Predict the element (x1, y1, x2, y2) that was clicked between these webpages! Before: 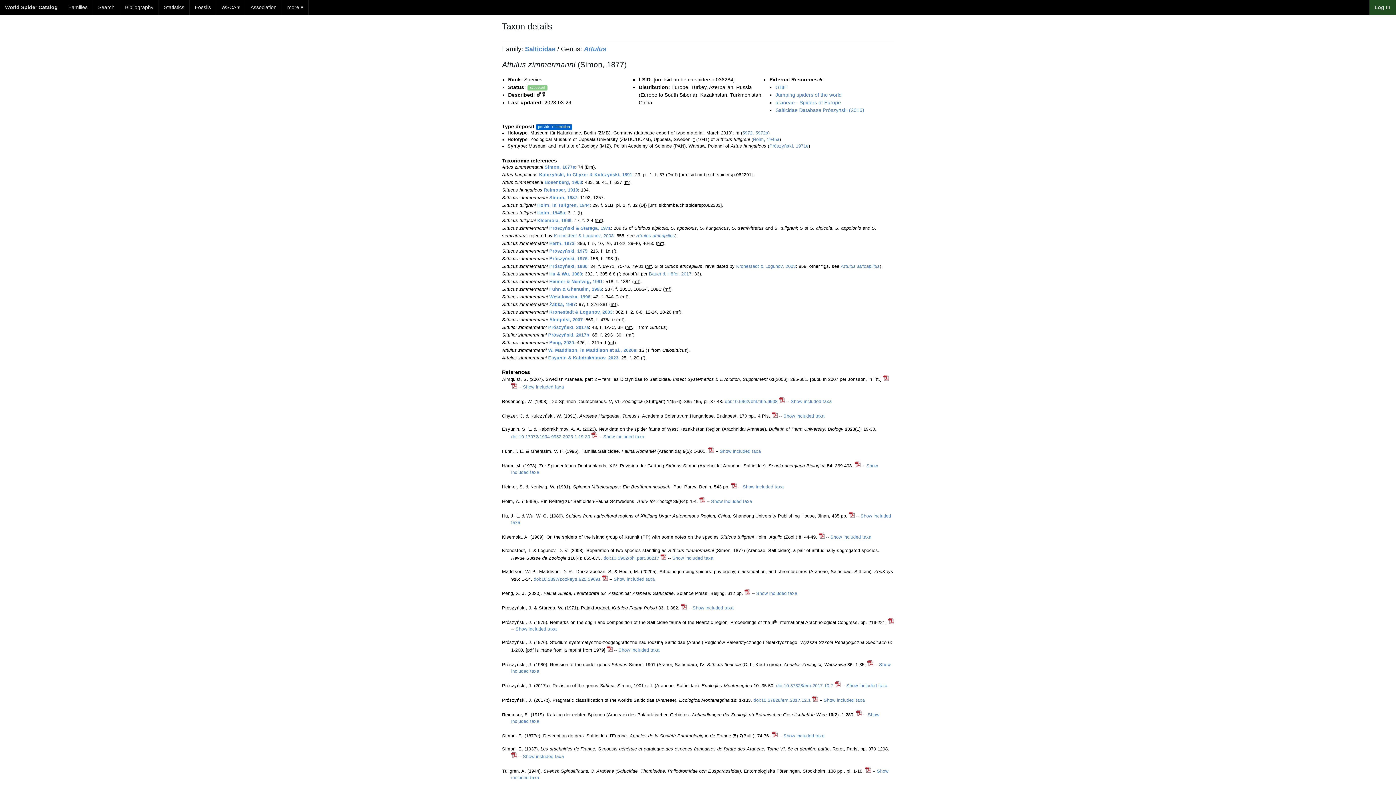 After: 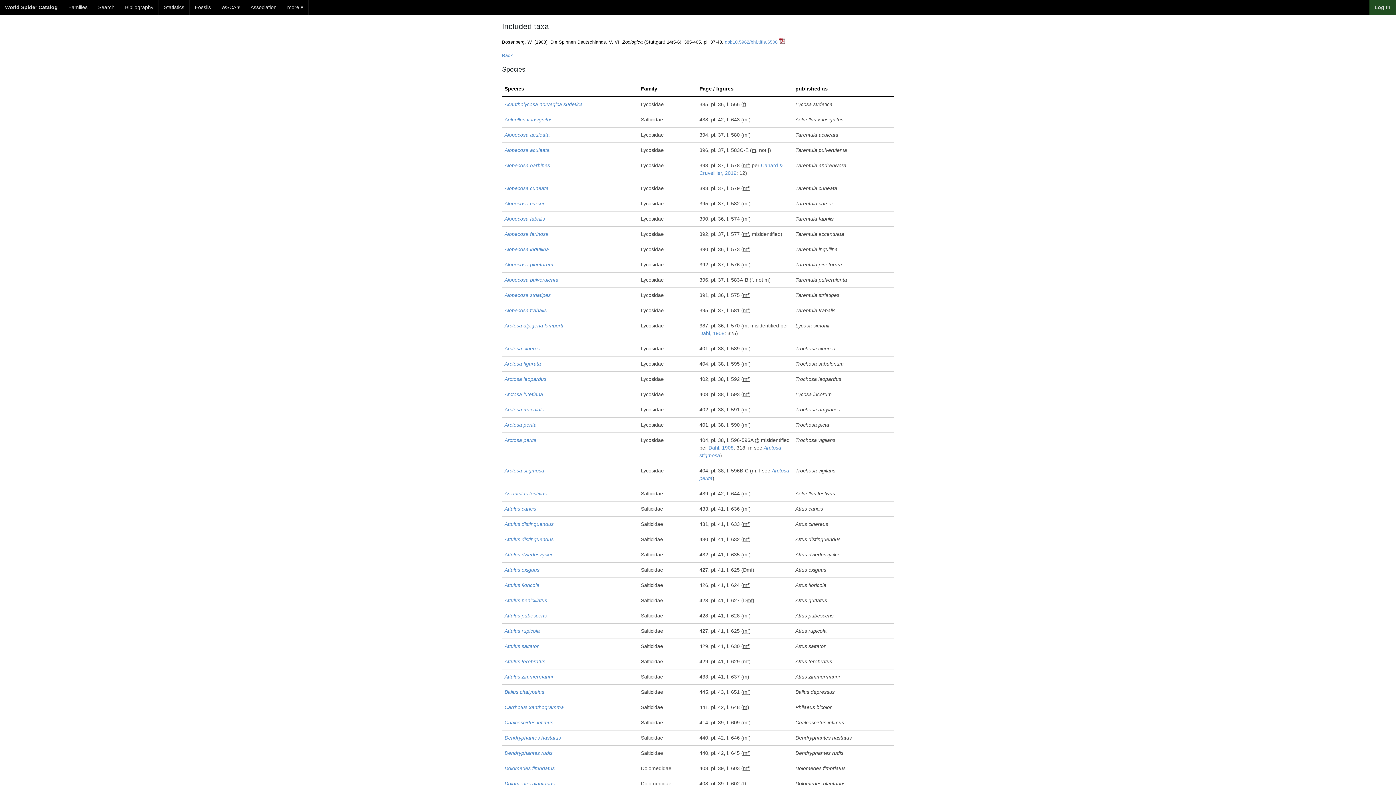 Action: bbox: (790, 399, 832, 404) label: Show included taxa